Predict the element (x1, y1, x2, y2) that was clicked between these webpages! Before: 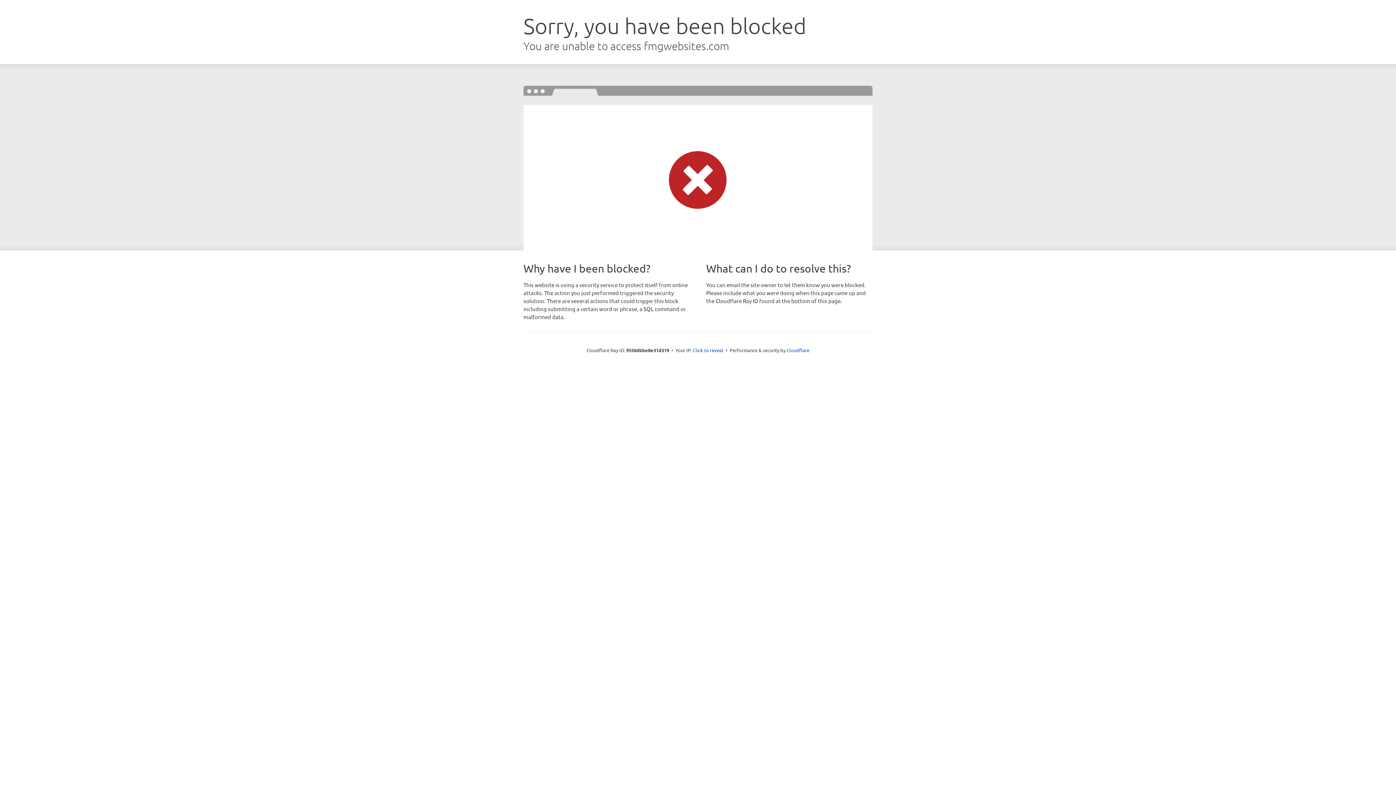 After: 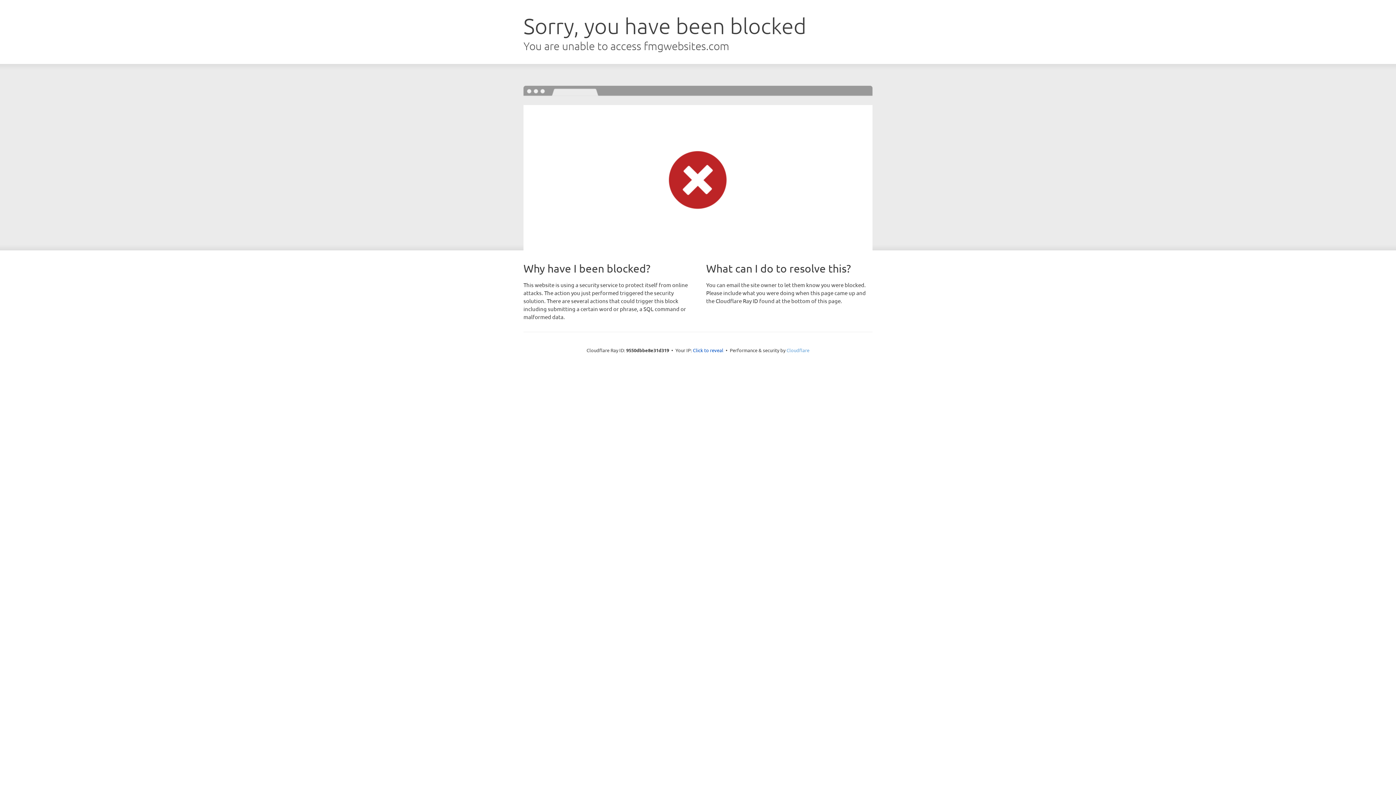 Action: bbox: (786, 347, 809, 353) label: Cloudflare